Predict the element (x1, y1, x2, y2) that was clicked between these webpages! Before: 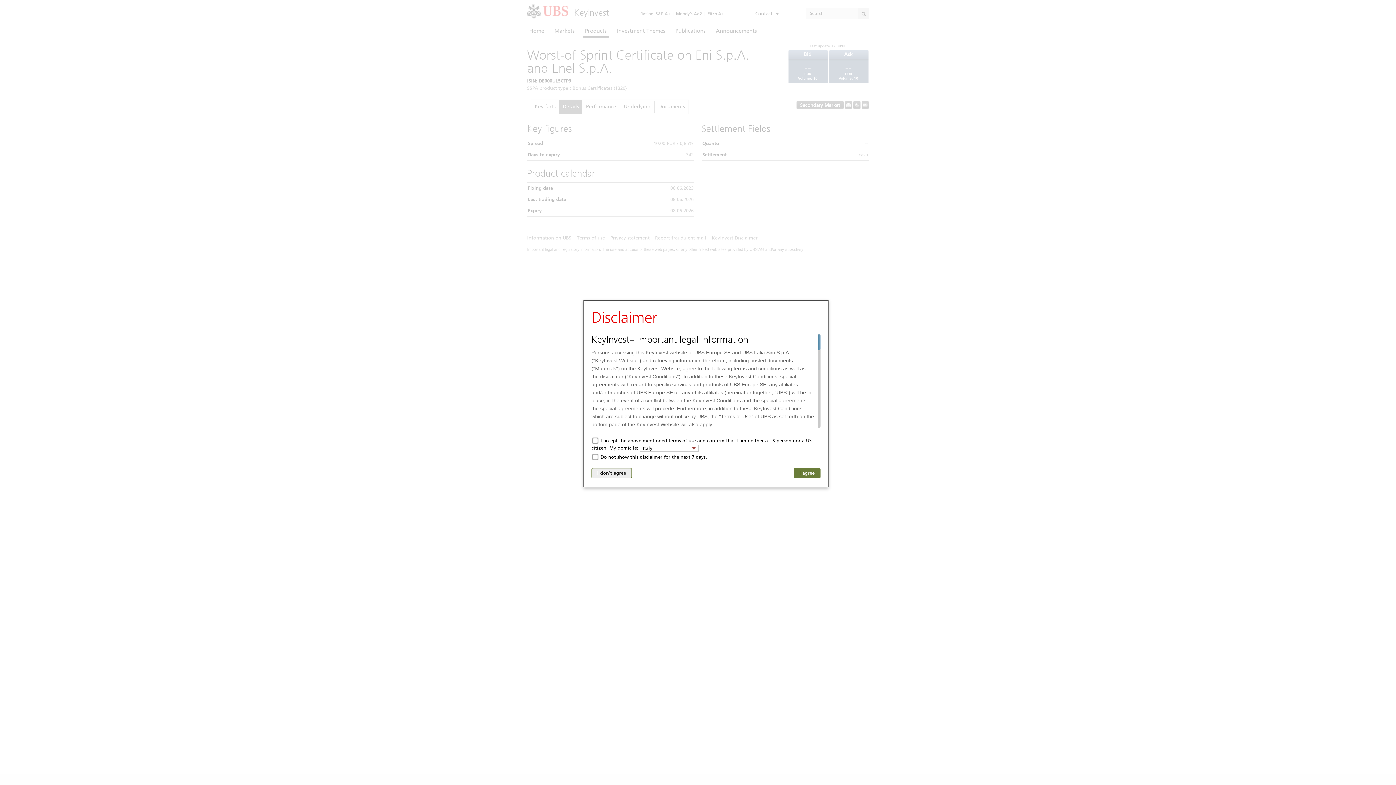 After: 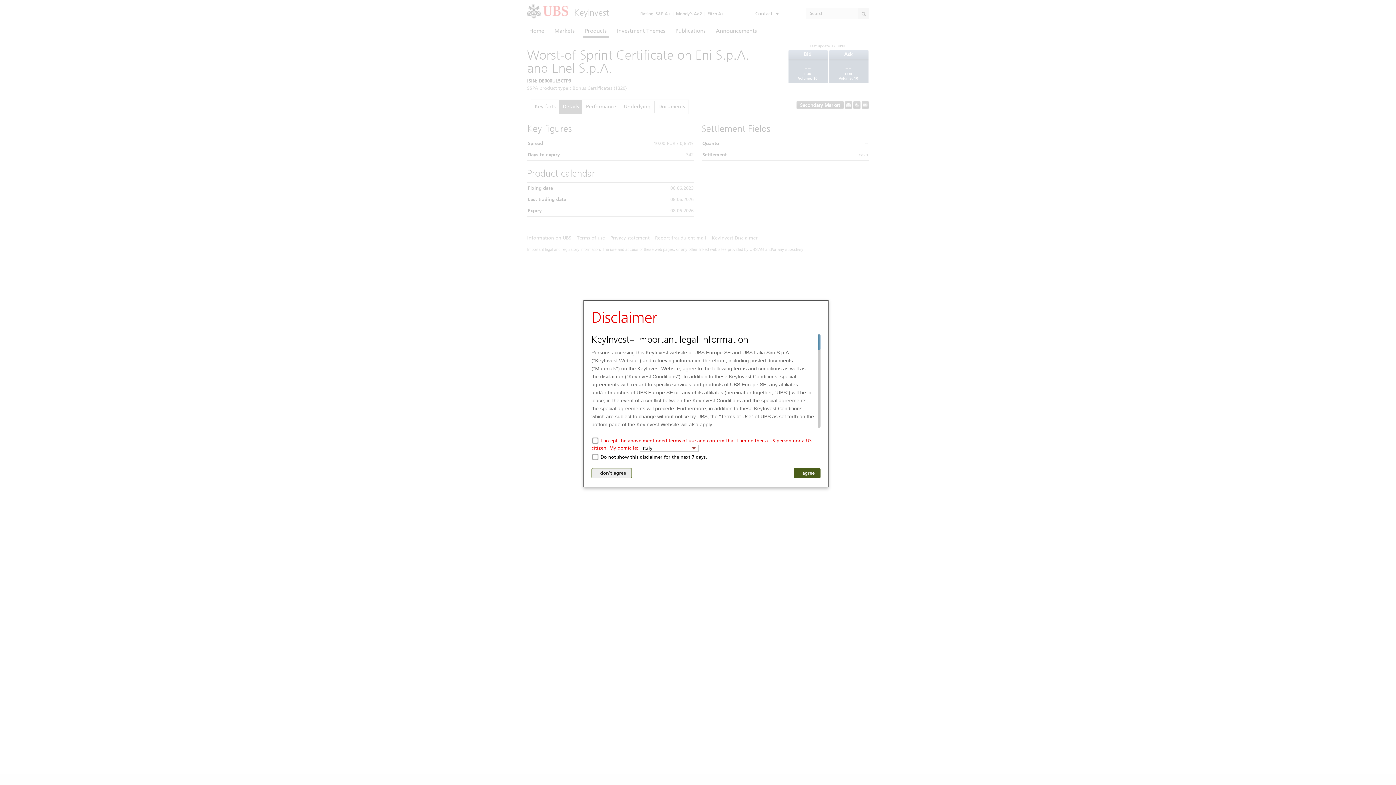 Action: bbox: (793, 468, 820, 478) label: I agree